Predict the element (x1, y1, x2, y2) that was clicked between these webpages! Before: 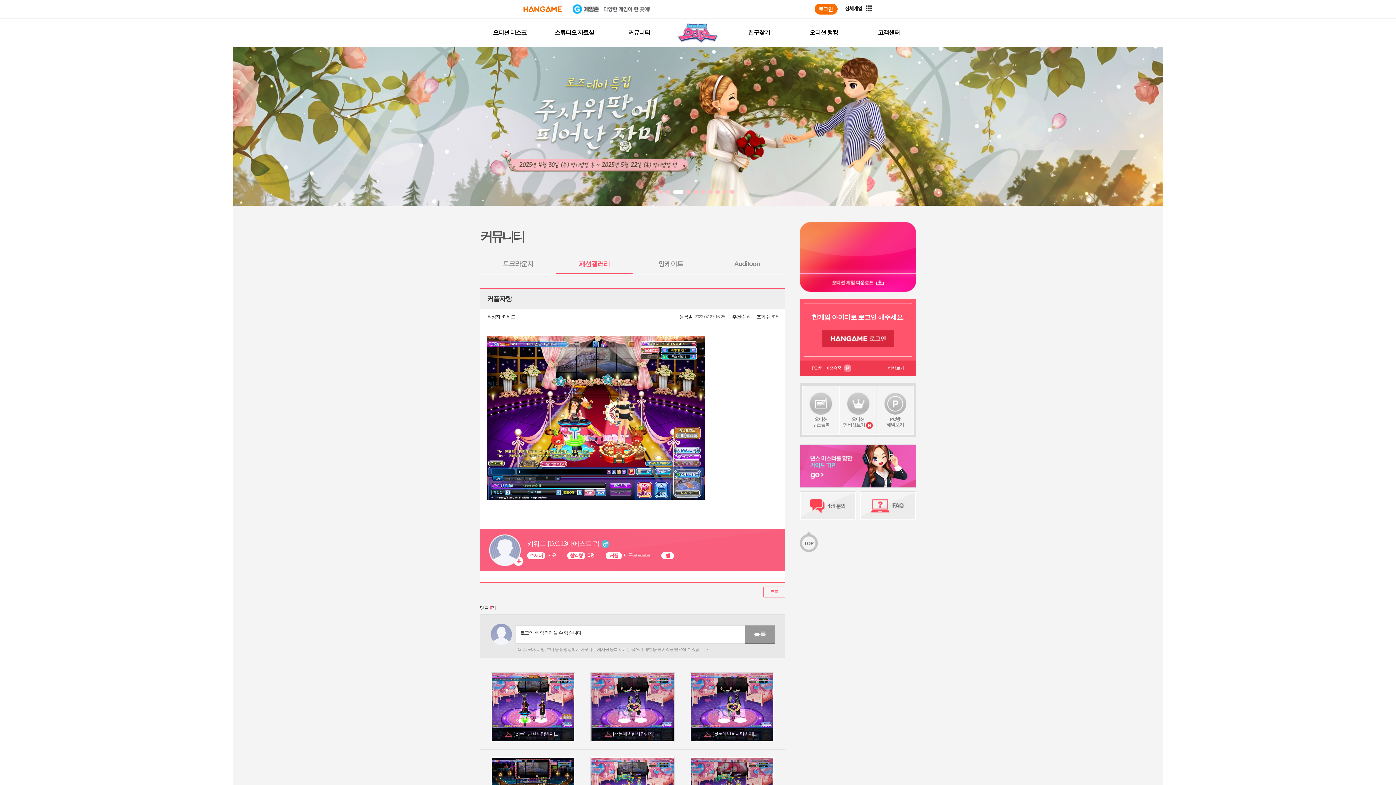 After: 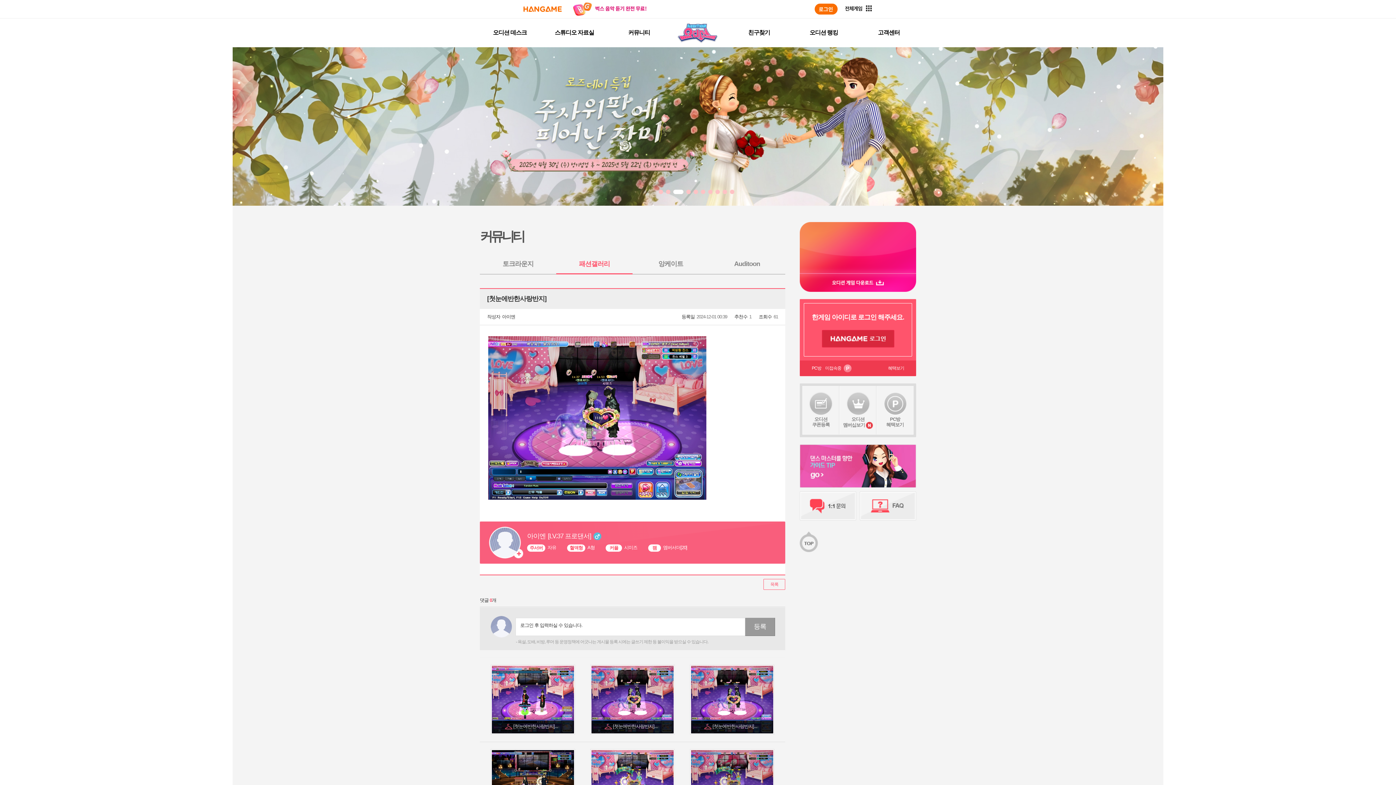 Action: bbox: (590, 672, 674, 742)